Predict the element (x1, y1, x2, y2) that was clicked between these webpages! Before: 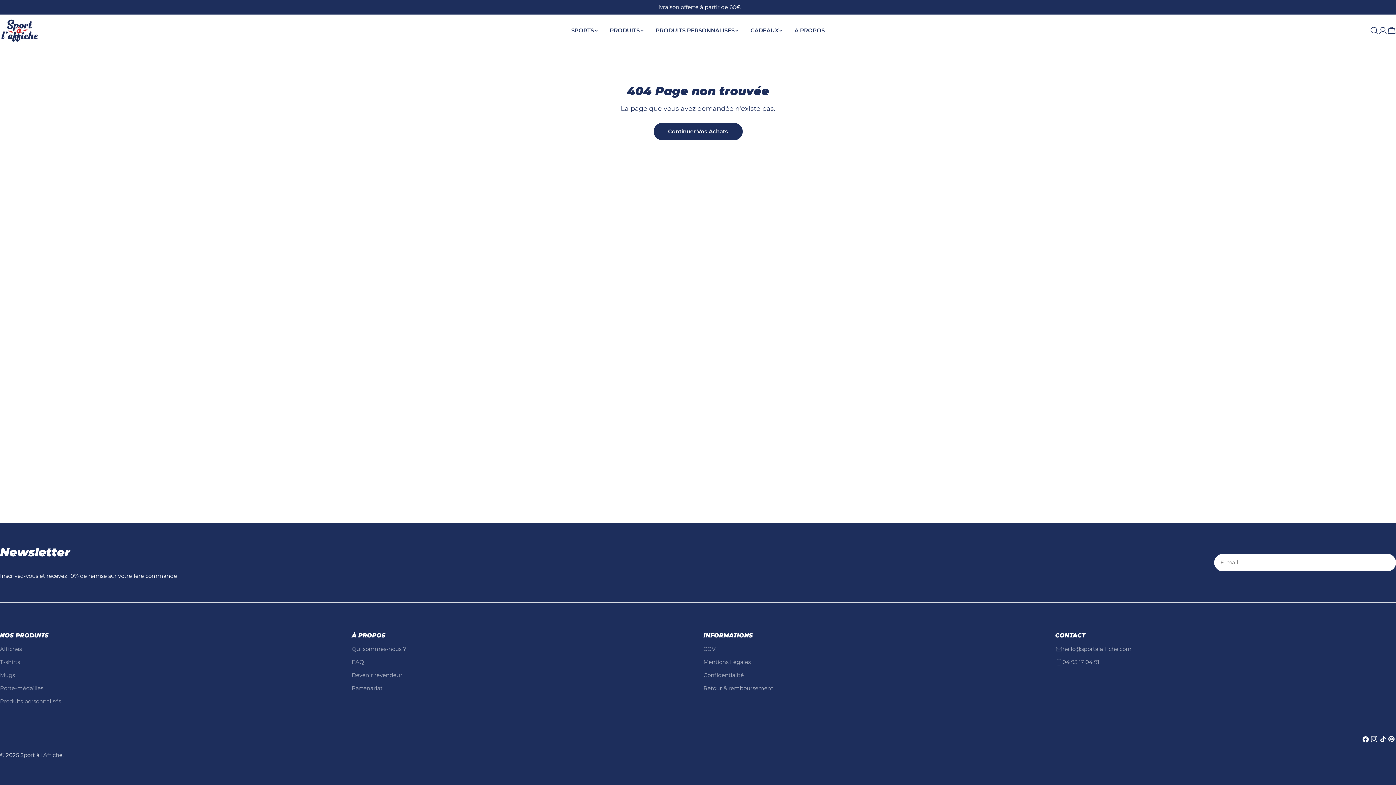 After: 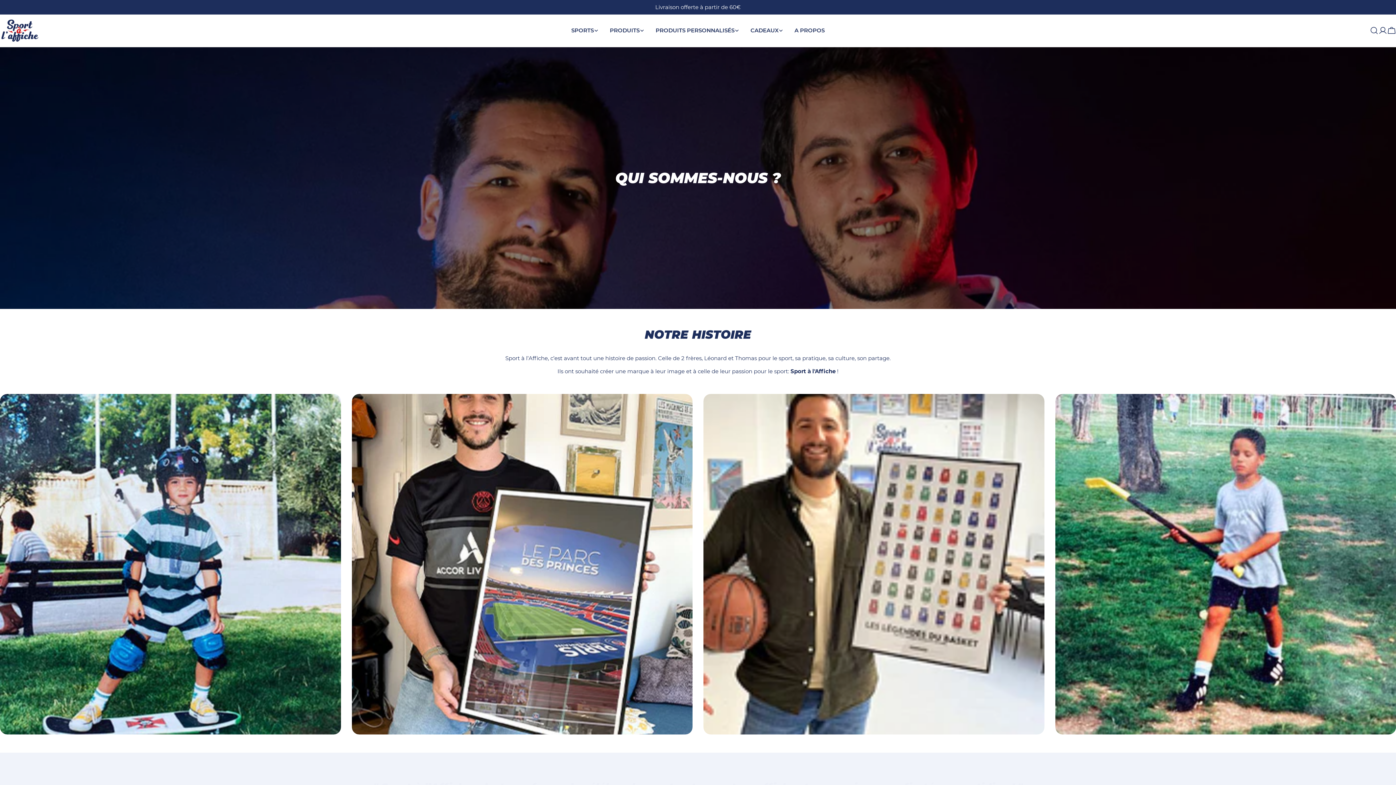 Action: bbox: (788, 26, 830, 35) label: A PROPOS